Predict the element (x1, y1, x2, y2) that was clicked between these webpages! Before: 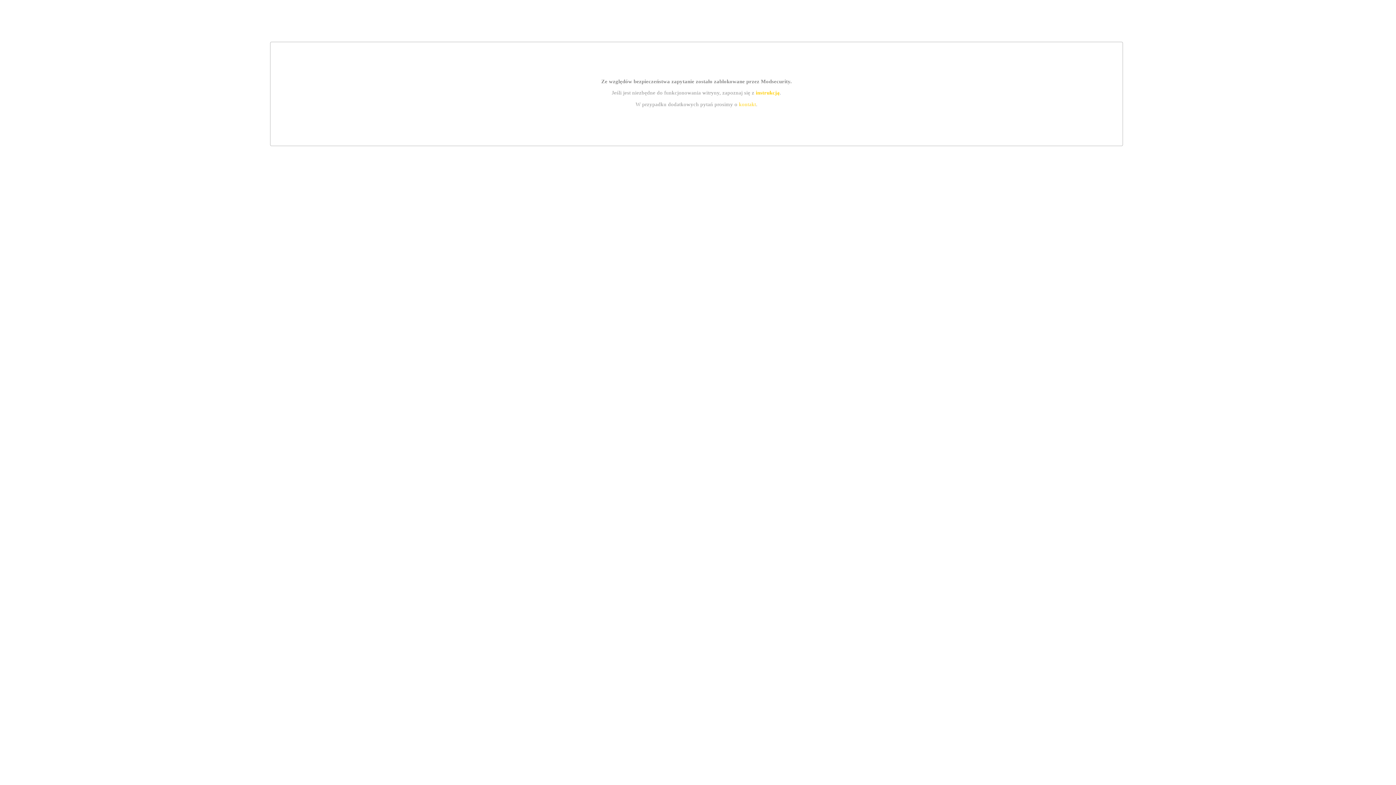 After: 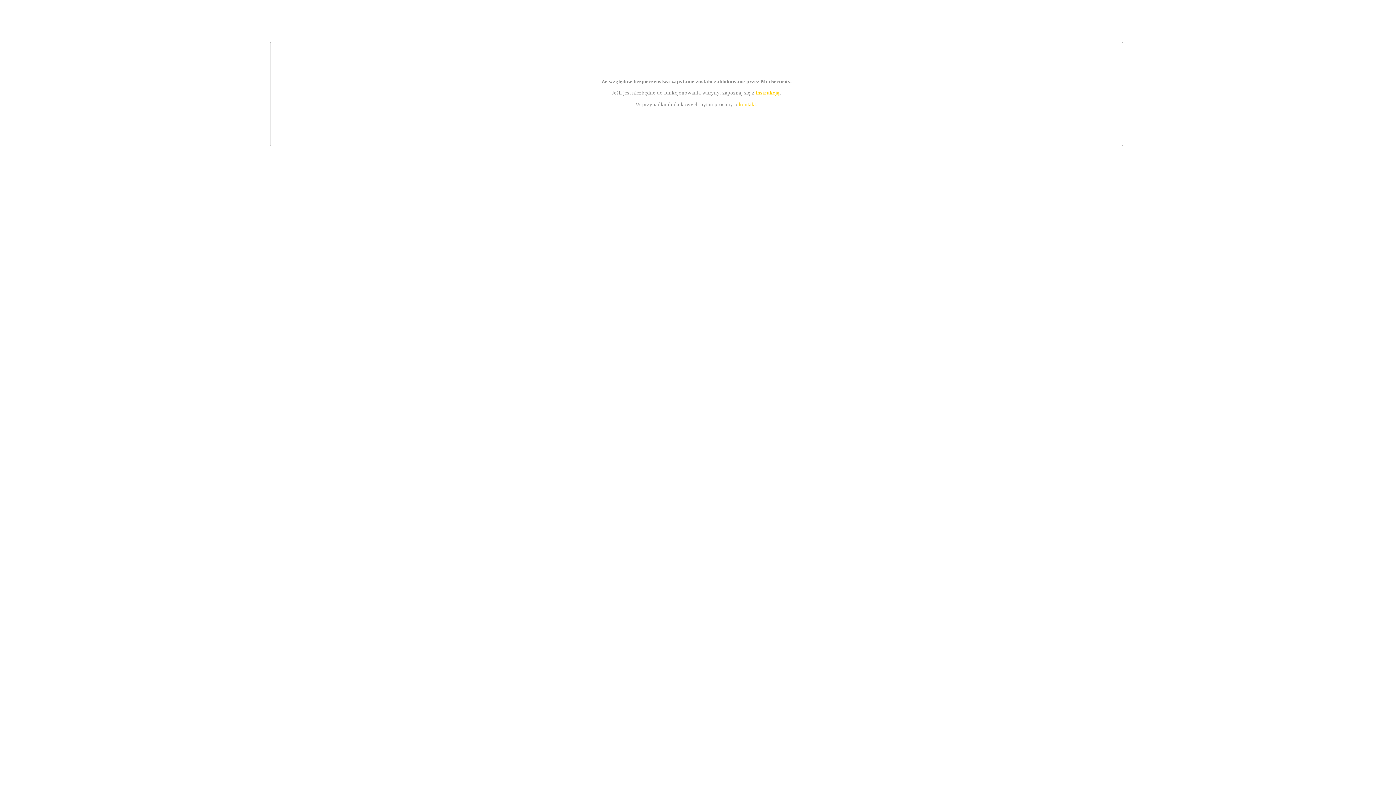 Action: label: instrukcją bbox: (755, 89, 779, 95)